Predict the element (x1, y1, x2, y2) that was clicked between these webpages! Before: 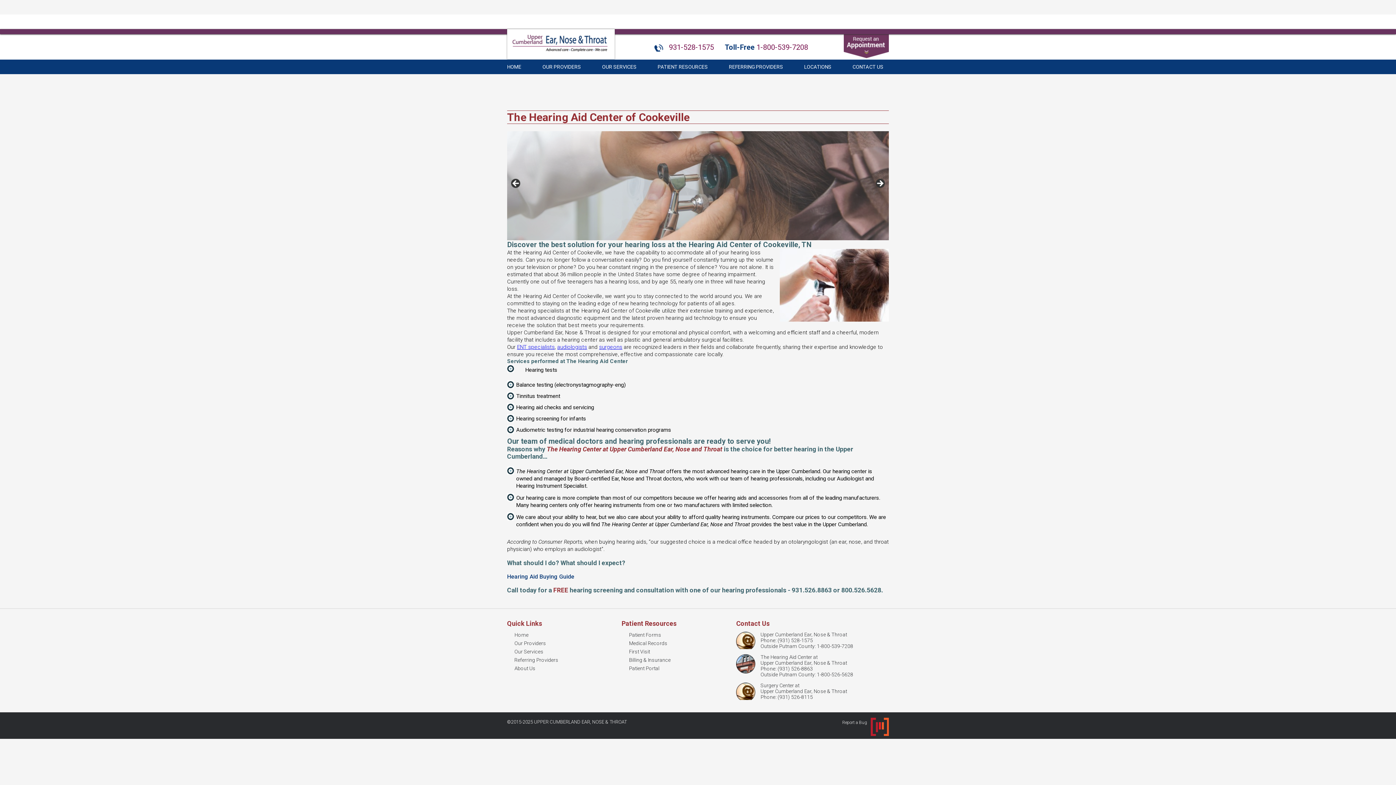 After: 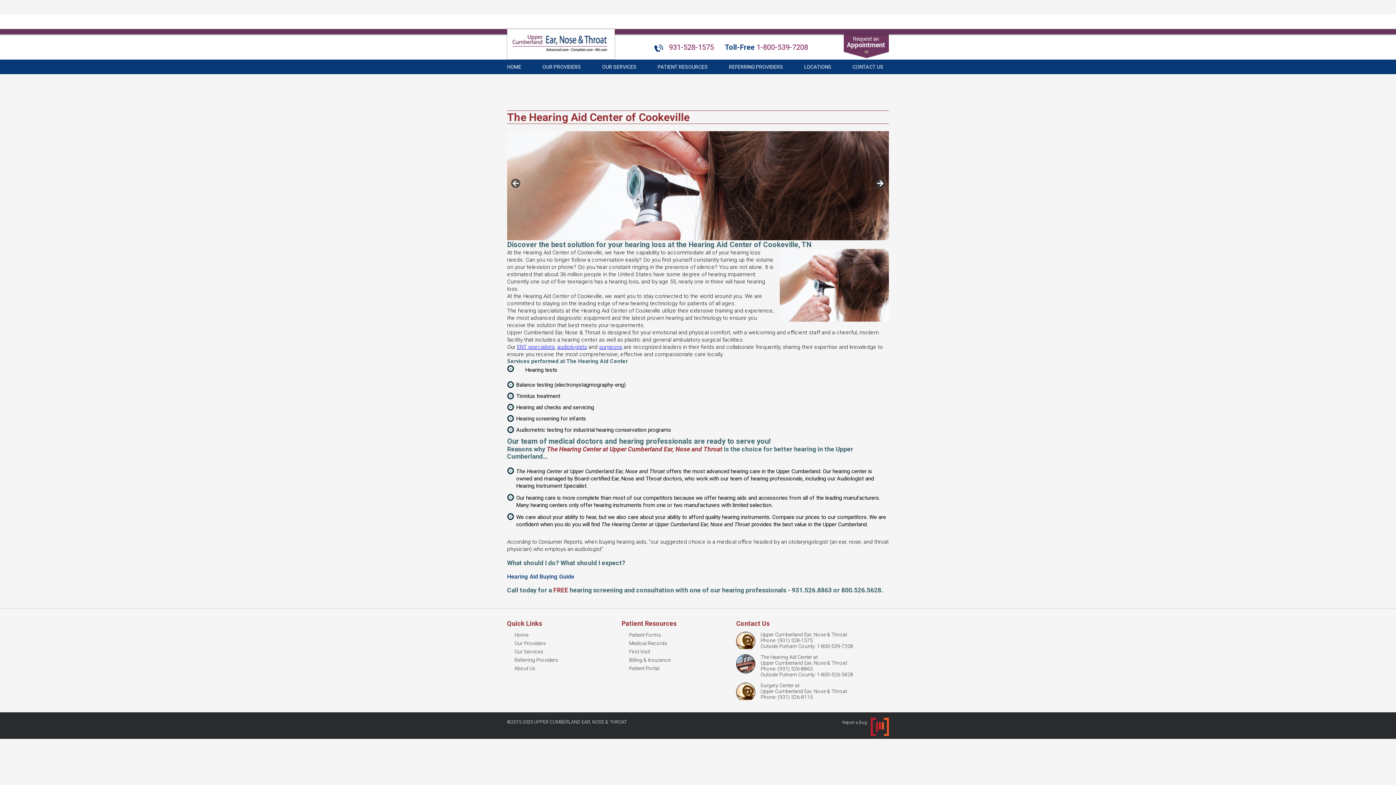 Action: bbox: (874, 178, 885, 189) label: >